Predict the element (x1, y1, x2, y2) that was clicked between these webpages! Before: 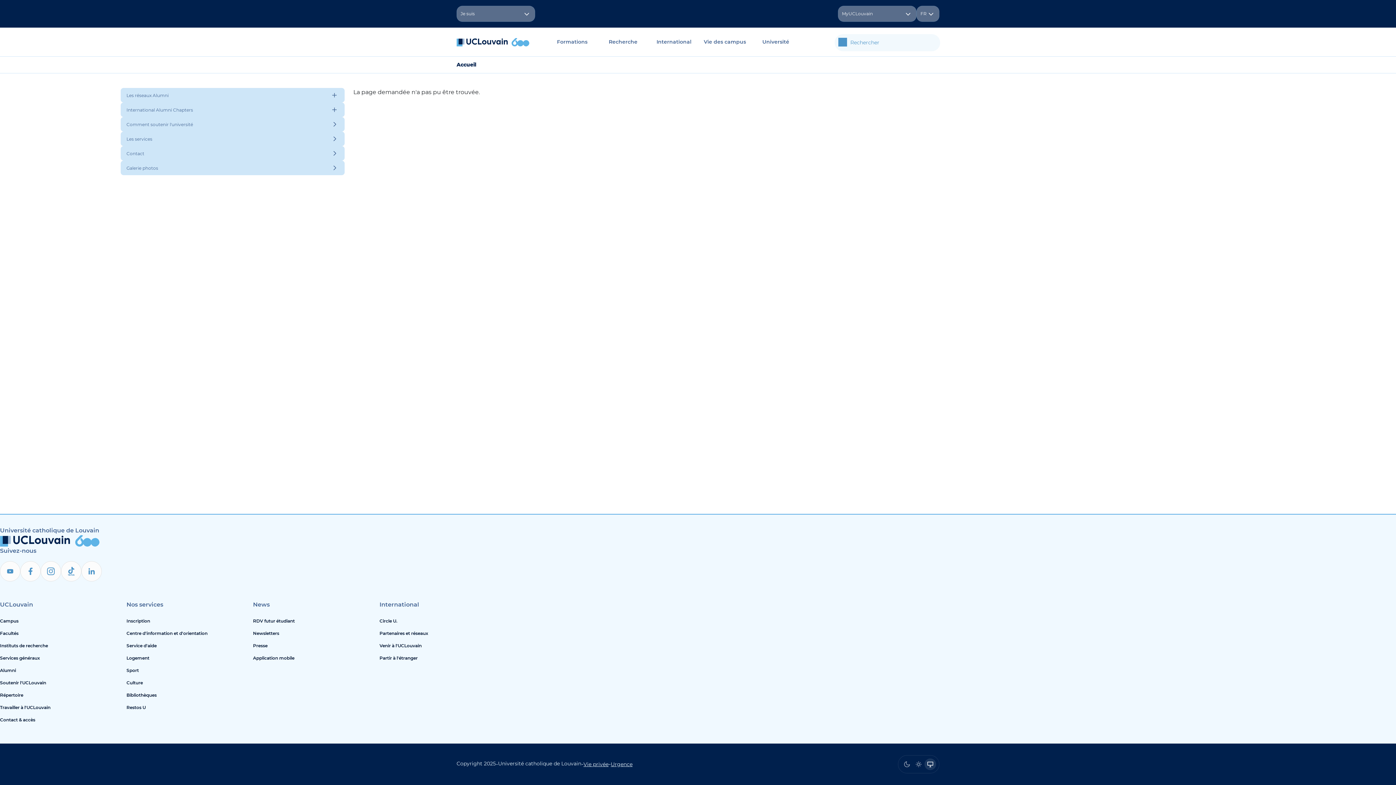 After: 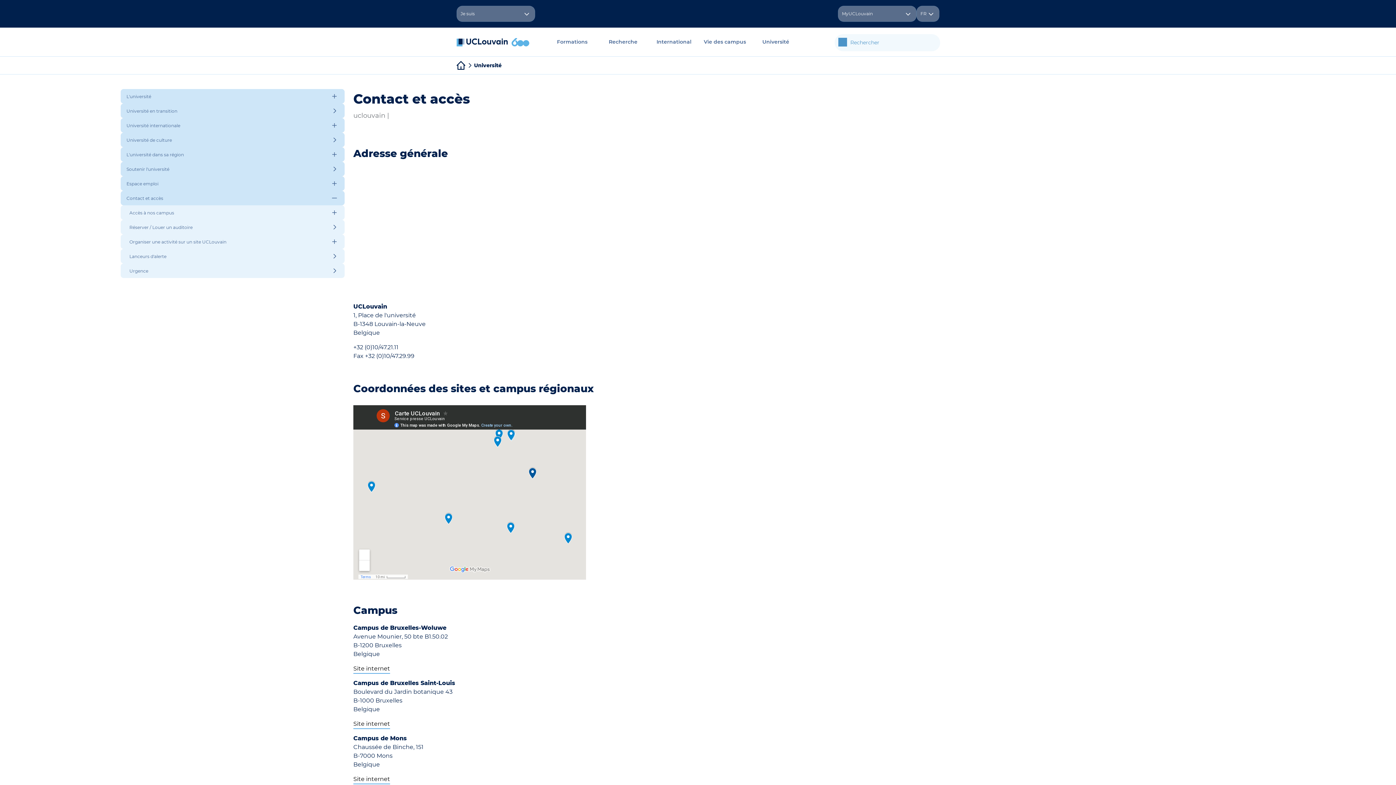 Action: bbox: (0, 714, 120, 726) label: Contact & accès